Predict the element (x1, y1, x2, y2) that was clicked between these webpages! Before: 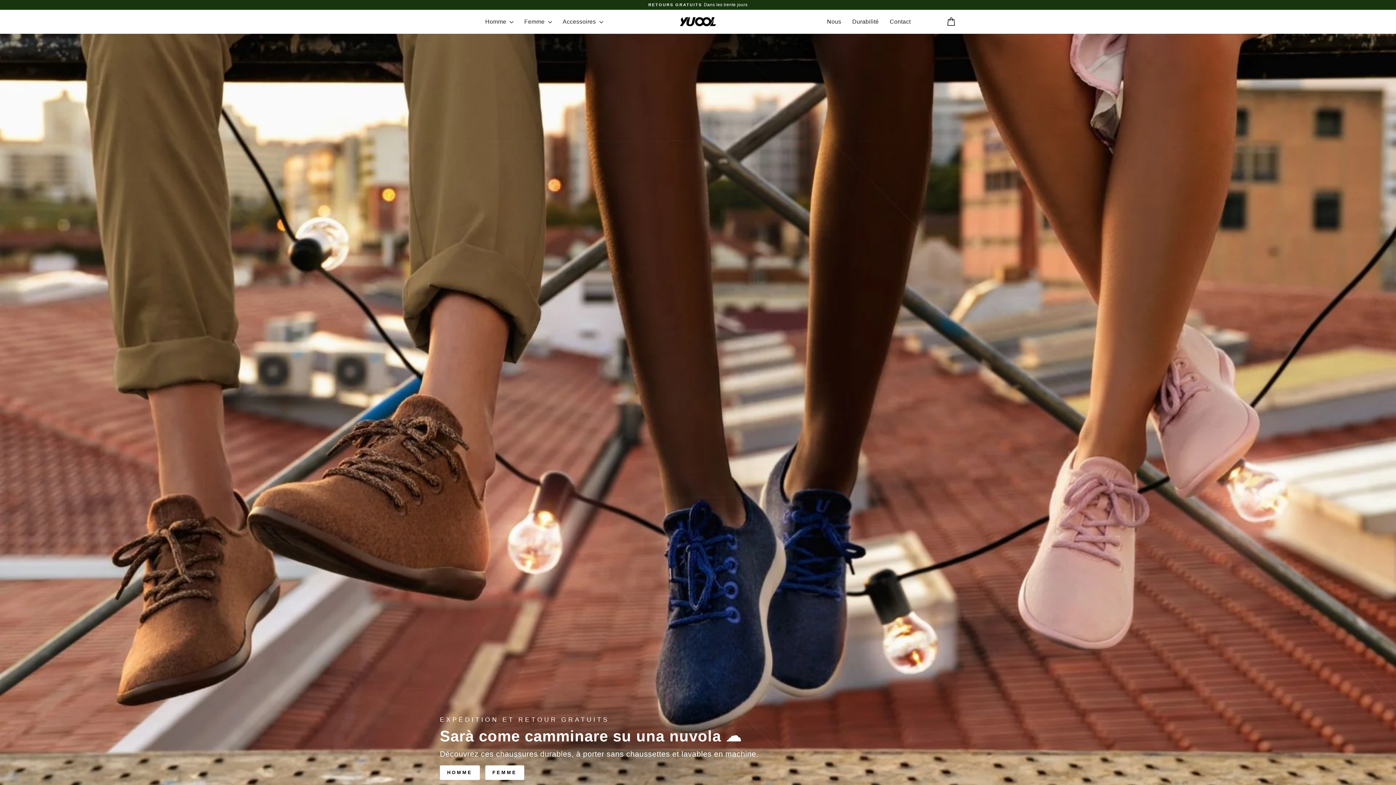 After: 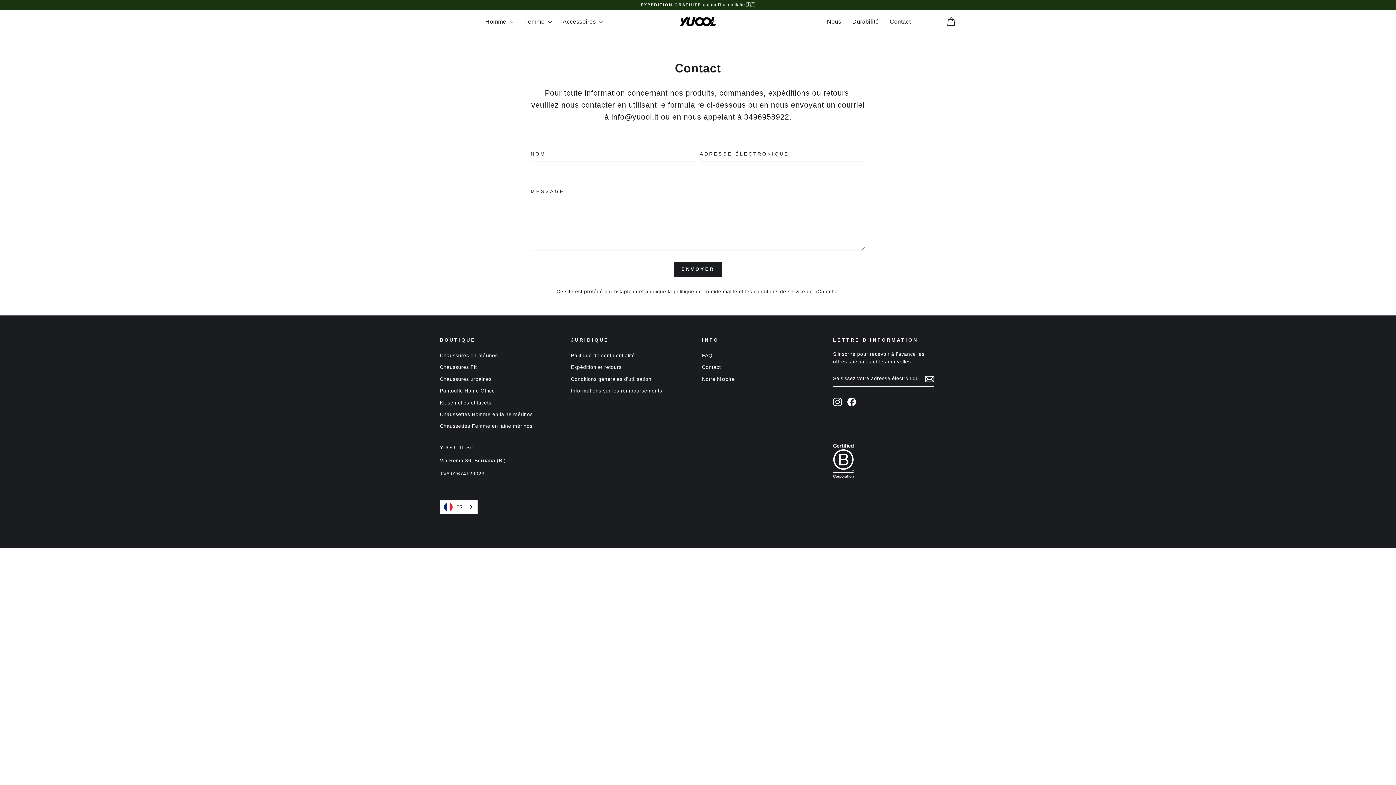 Action: label: Contact bbox: (884, 14, 916, 29)